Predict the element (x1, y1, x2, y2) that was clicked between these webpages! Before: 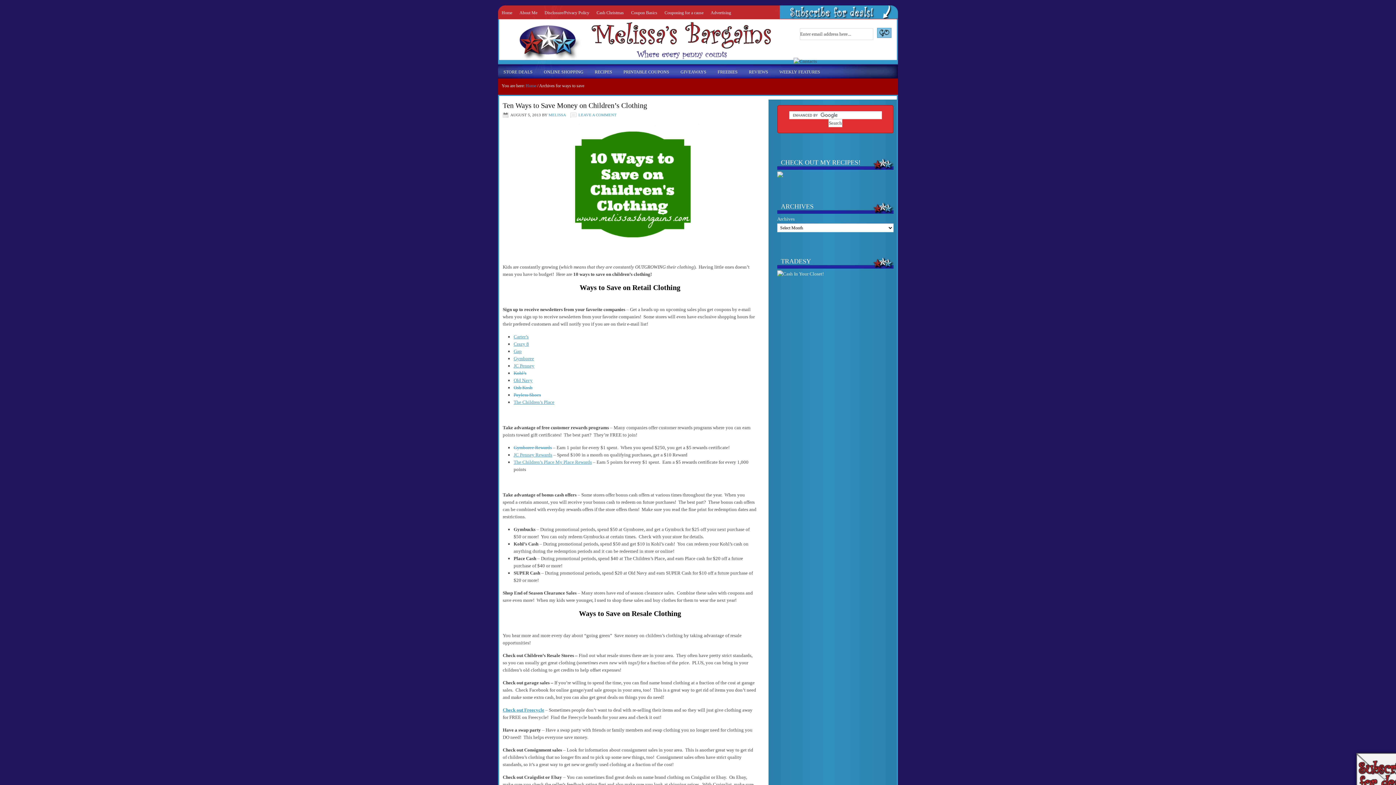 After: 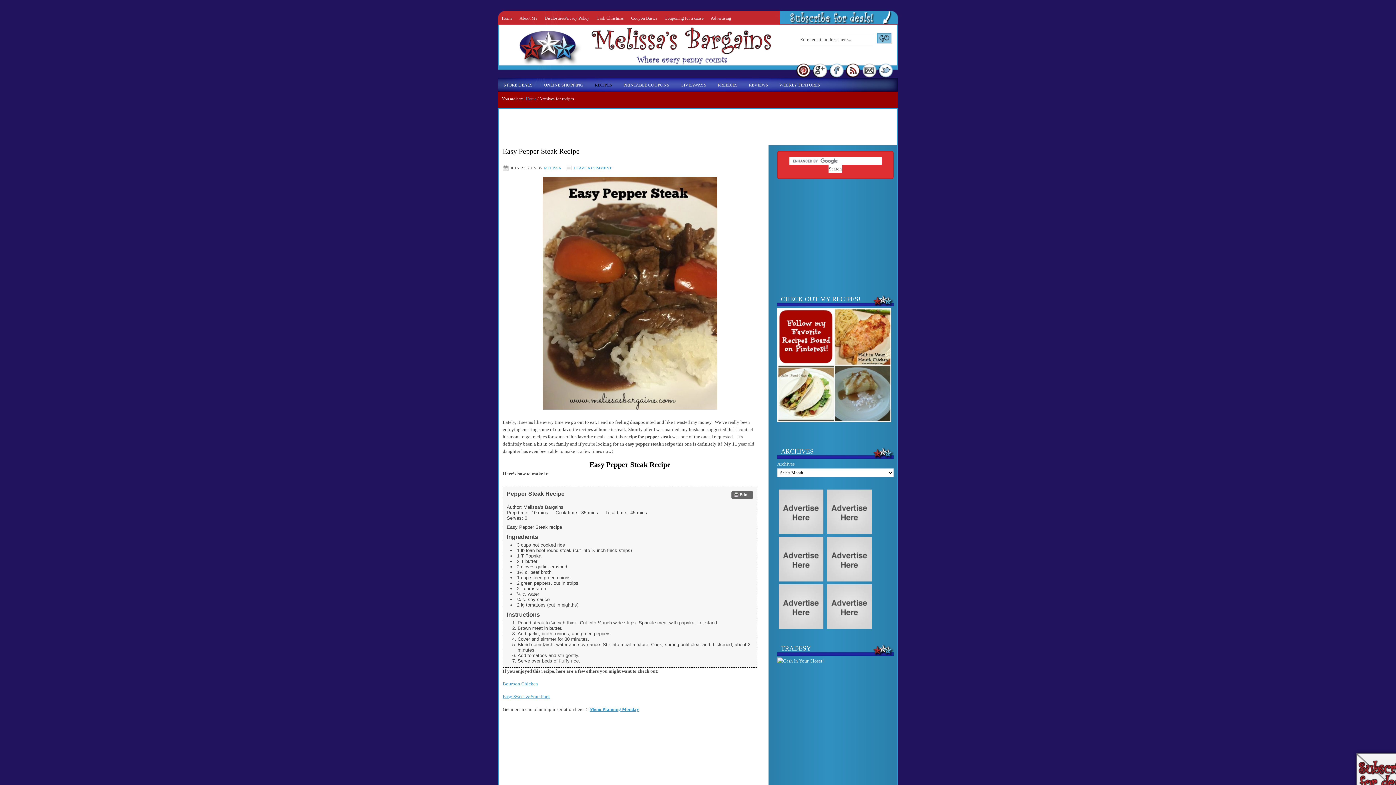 Action: label: RECIPES
» bbox: (589, 65, 618, 78)